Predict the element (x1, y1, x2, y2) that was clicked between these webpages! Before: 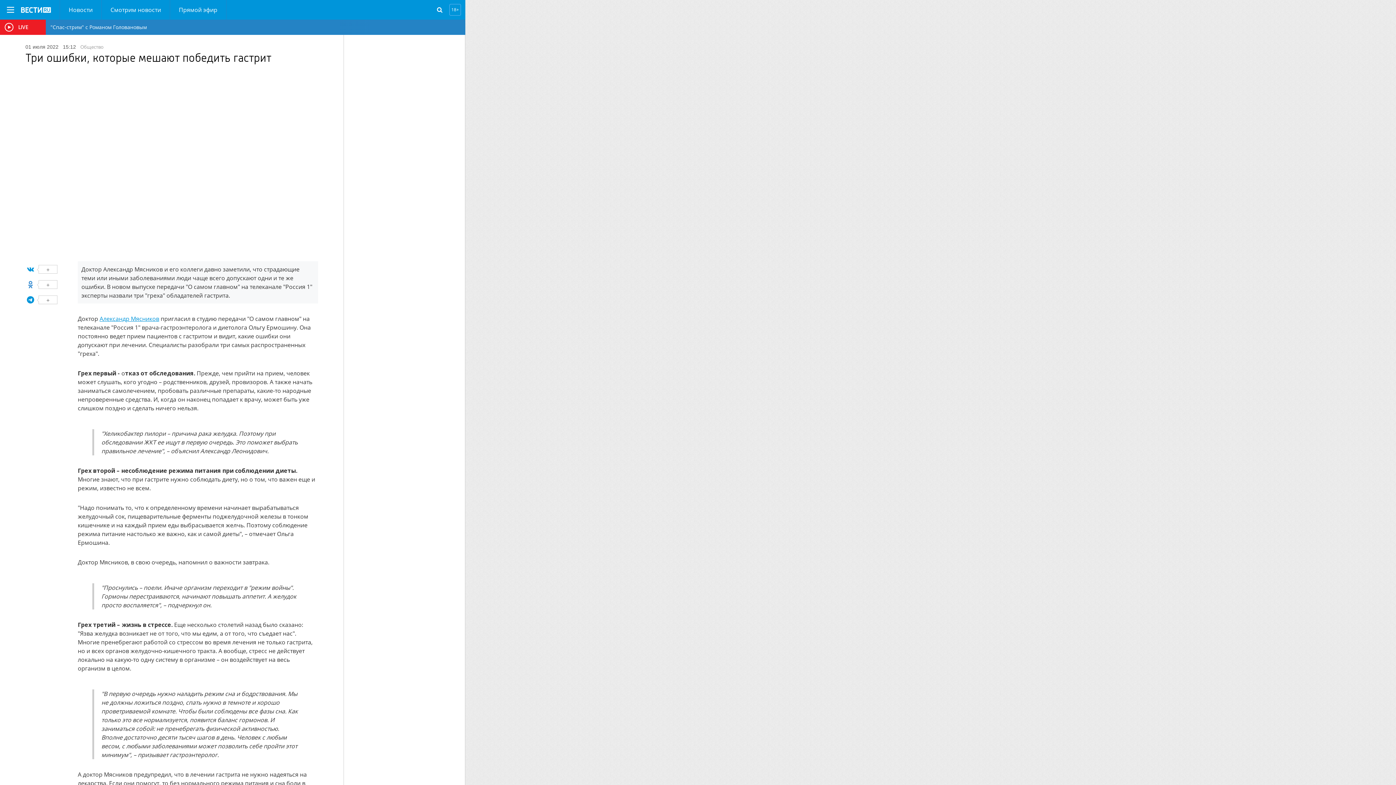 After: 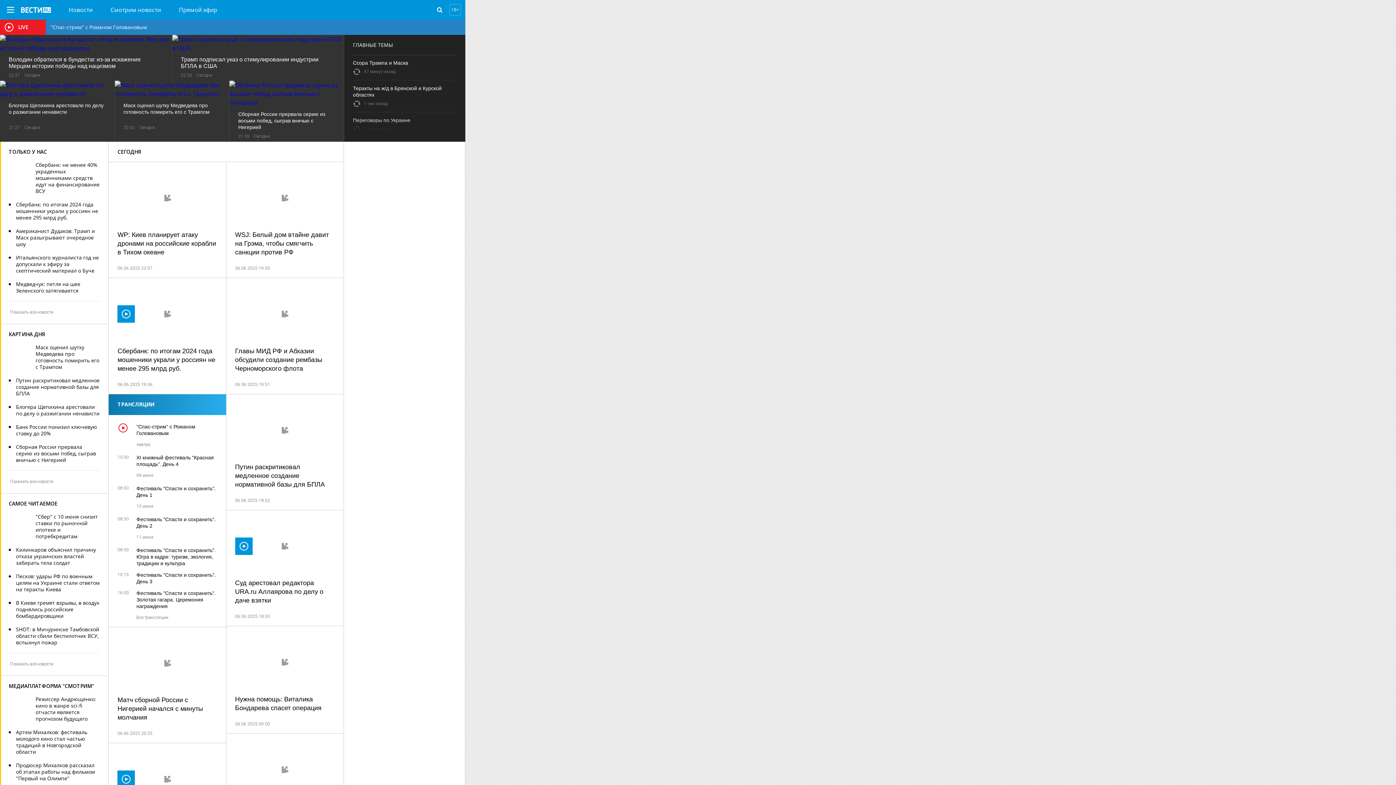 Action: bbox: (21, 7, 50, 12)